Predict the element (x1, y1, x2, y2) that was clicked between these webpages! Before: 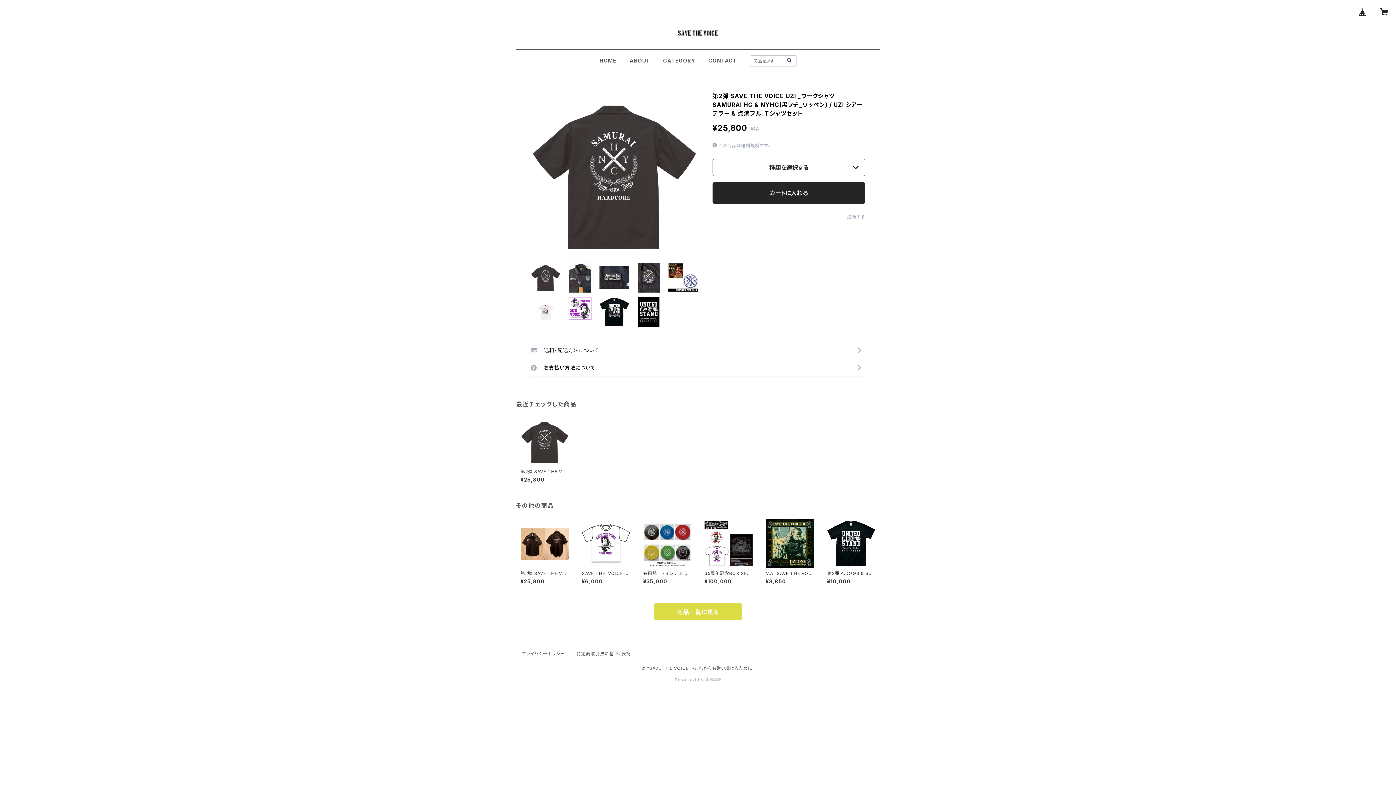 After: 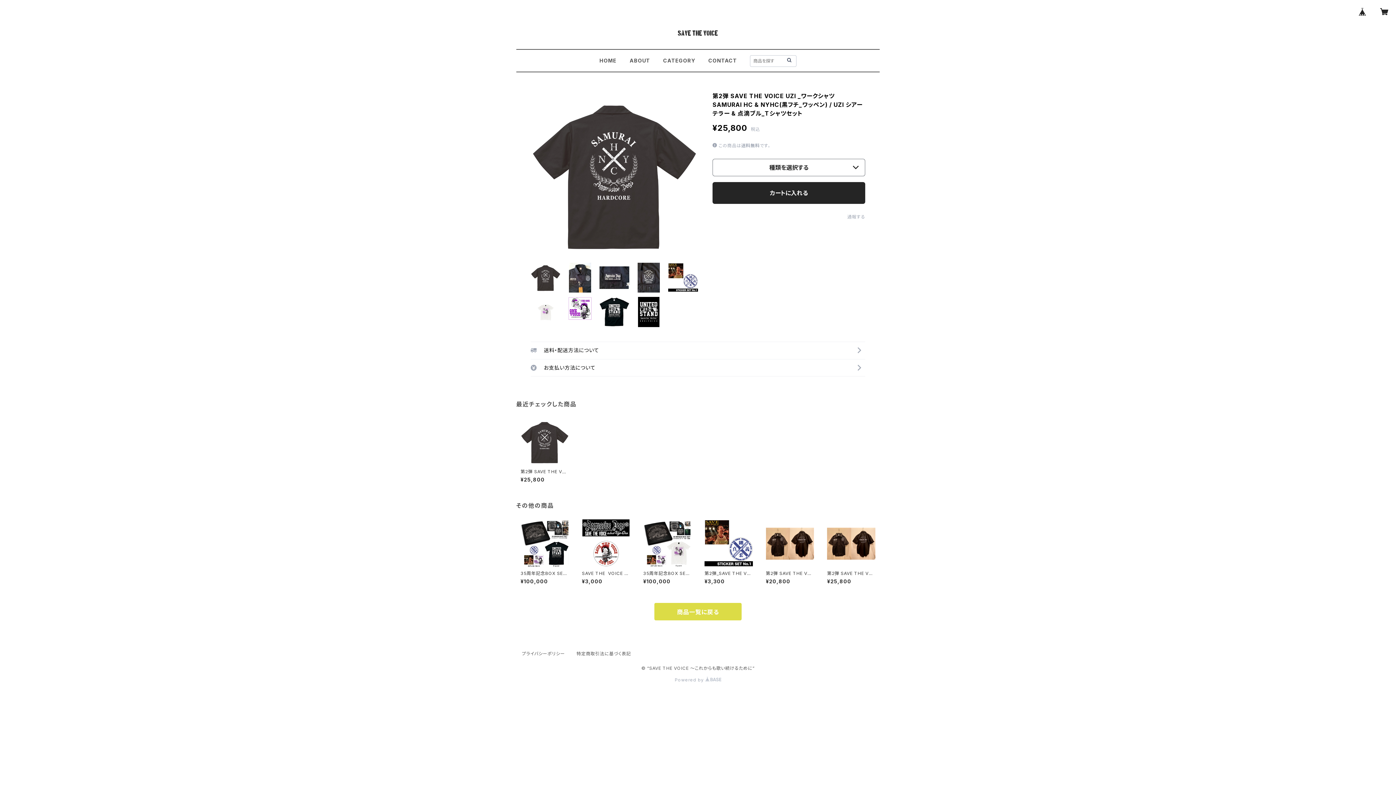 Action: label: 第2弾 SAVE THE VOICE UZI _ワークシャツ SAMURAI HC & NYHC(黒フチ_ワッペン) / UZI シアーテラー & 点滴ブル_Tシャツセット

¥25,800 bbox: (520, 418, 568, 482)